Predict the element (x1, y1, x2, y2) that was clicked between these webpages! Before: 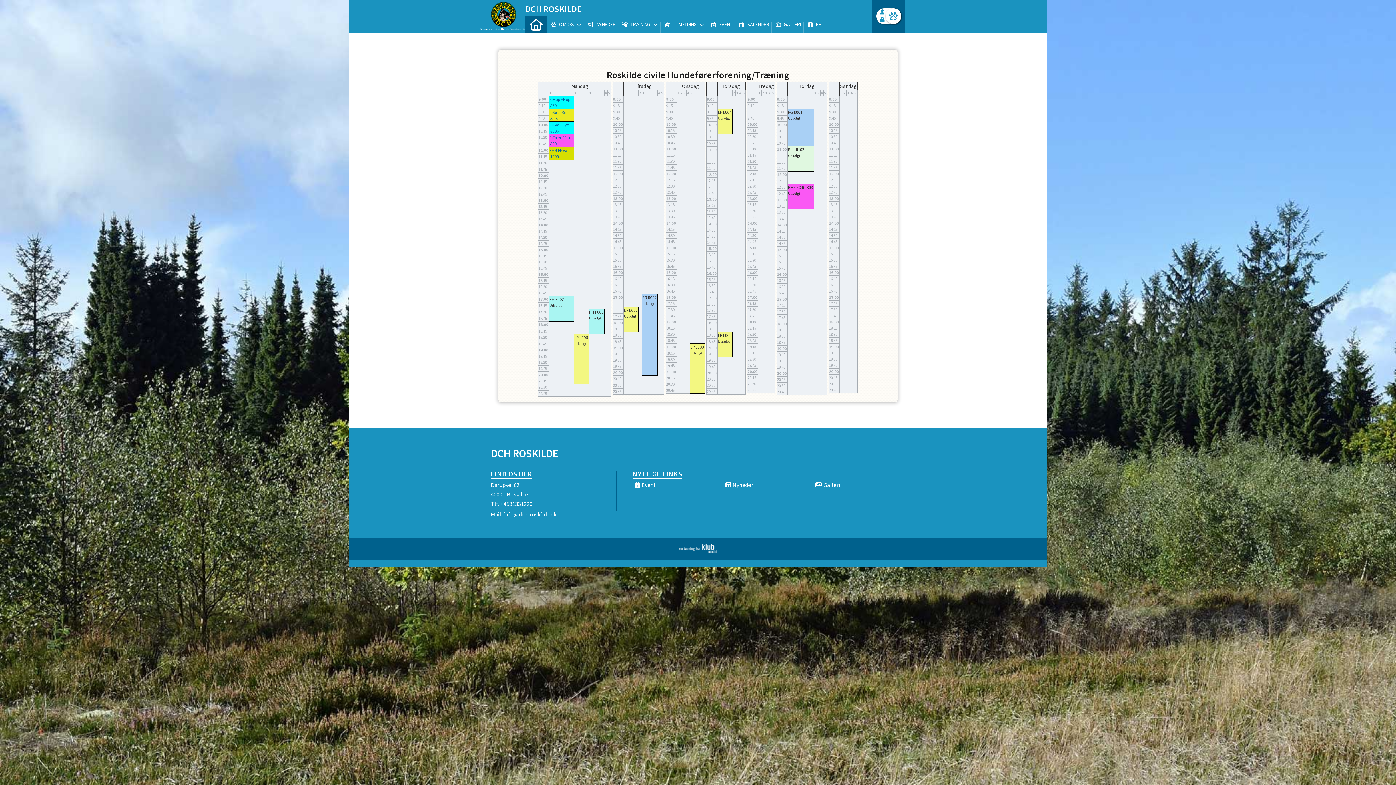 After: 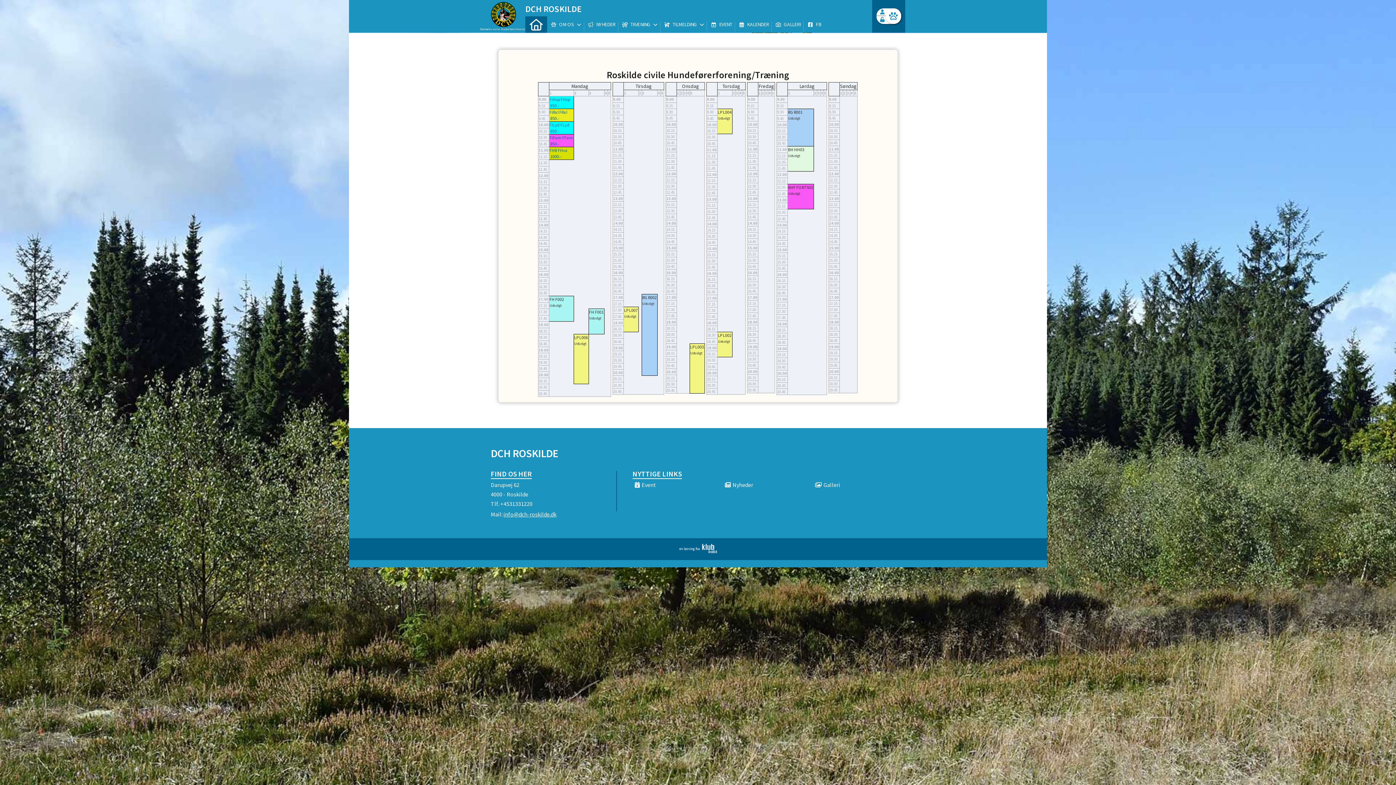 Action: label: info@dch-roskilde.dk bbox: (503, 510, 556, 518)